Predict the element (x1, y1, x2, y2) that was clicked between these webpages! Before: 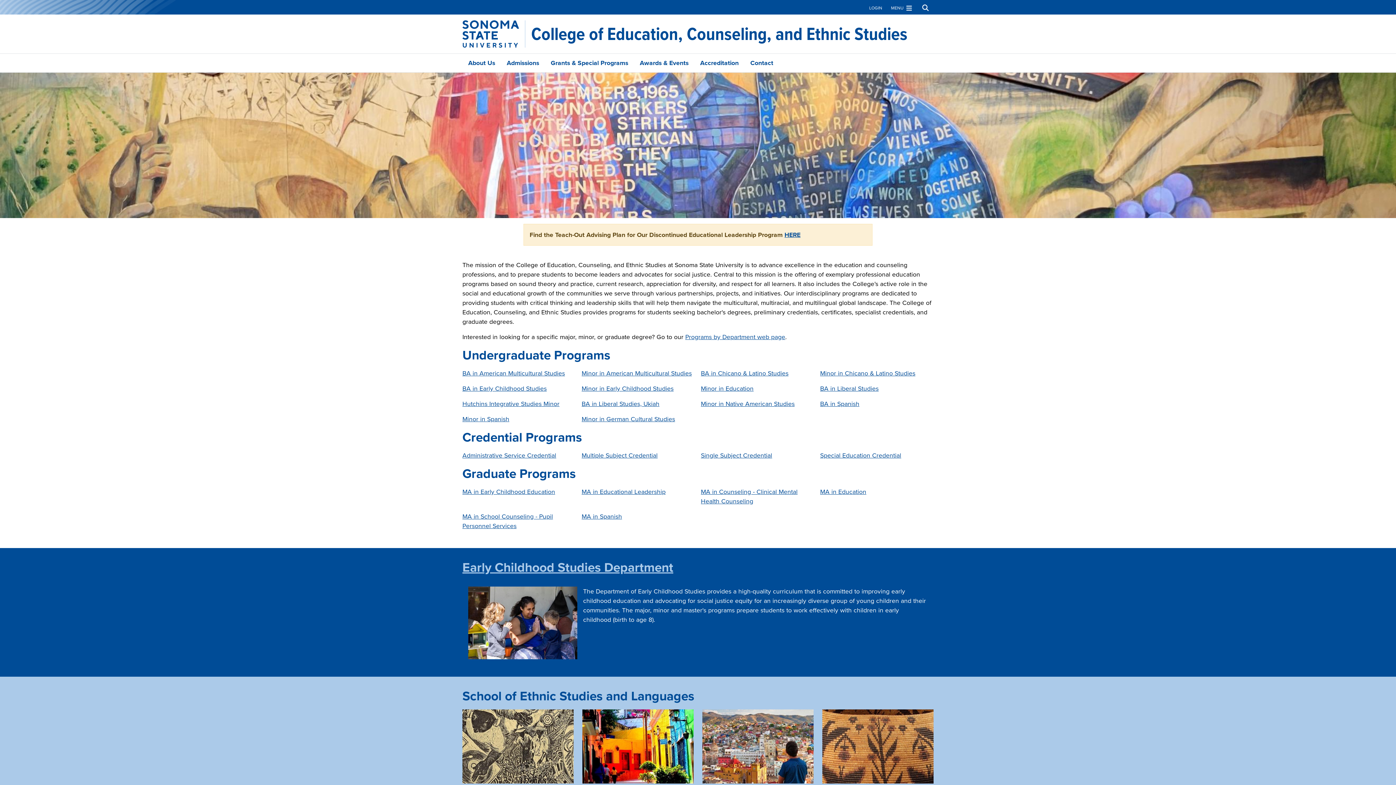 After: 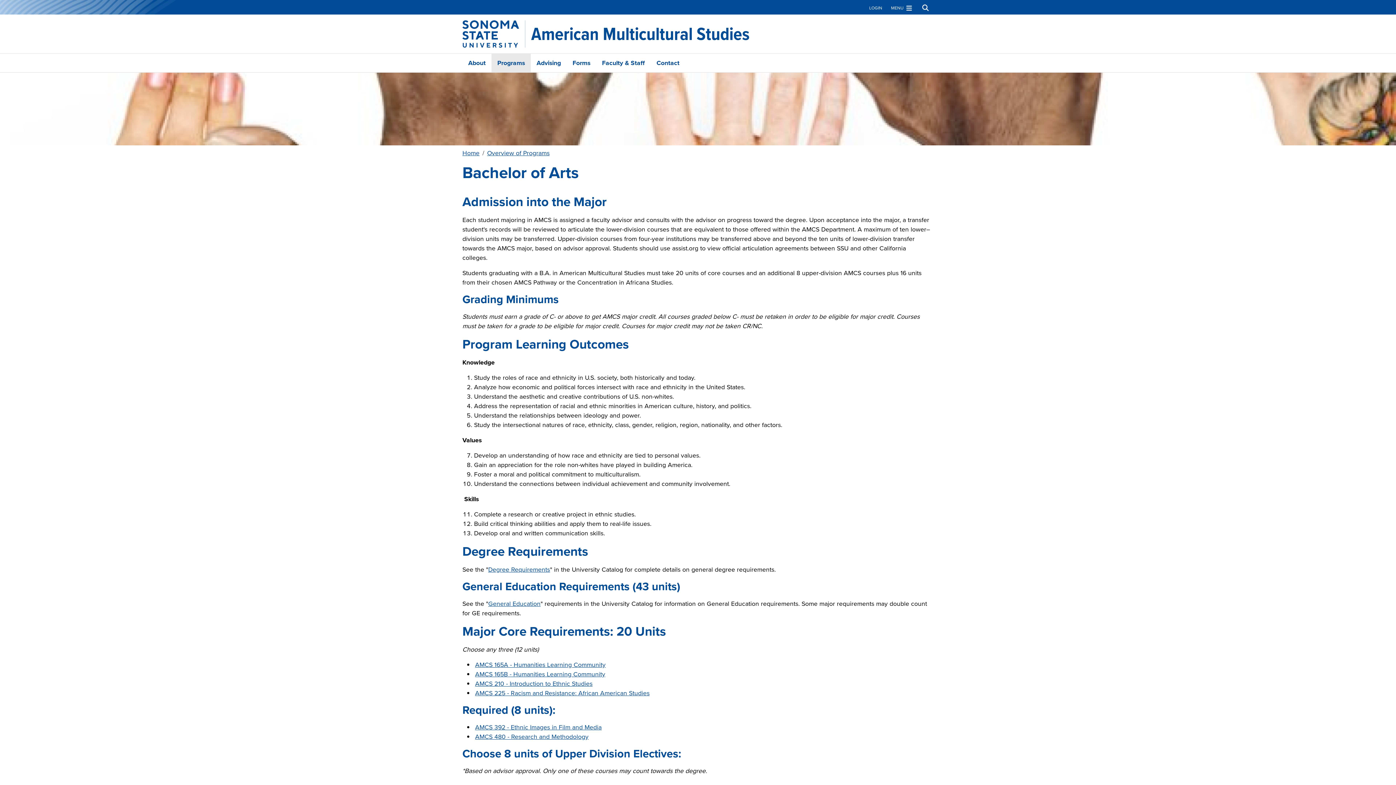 Action: label: BA in American Multicultural Studies bbox: (462, 368, 565, 378)